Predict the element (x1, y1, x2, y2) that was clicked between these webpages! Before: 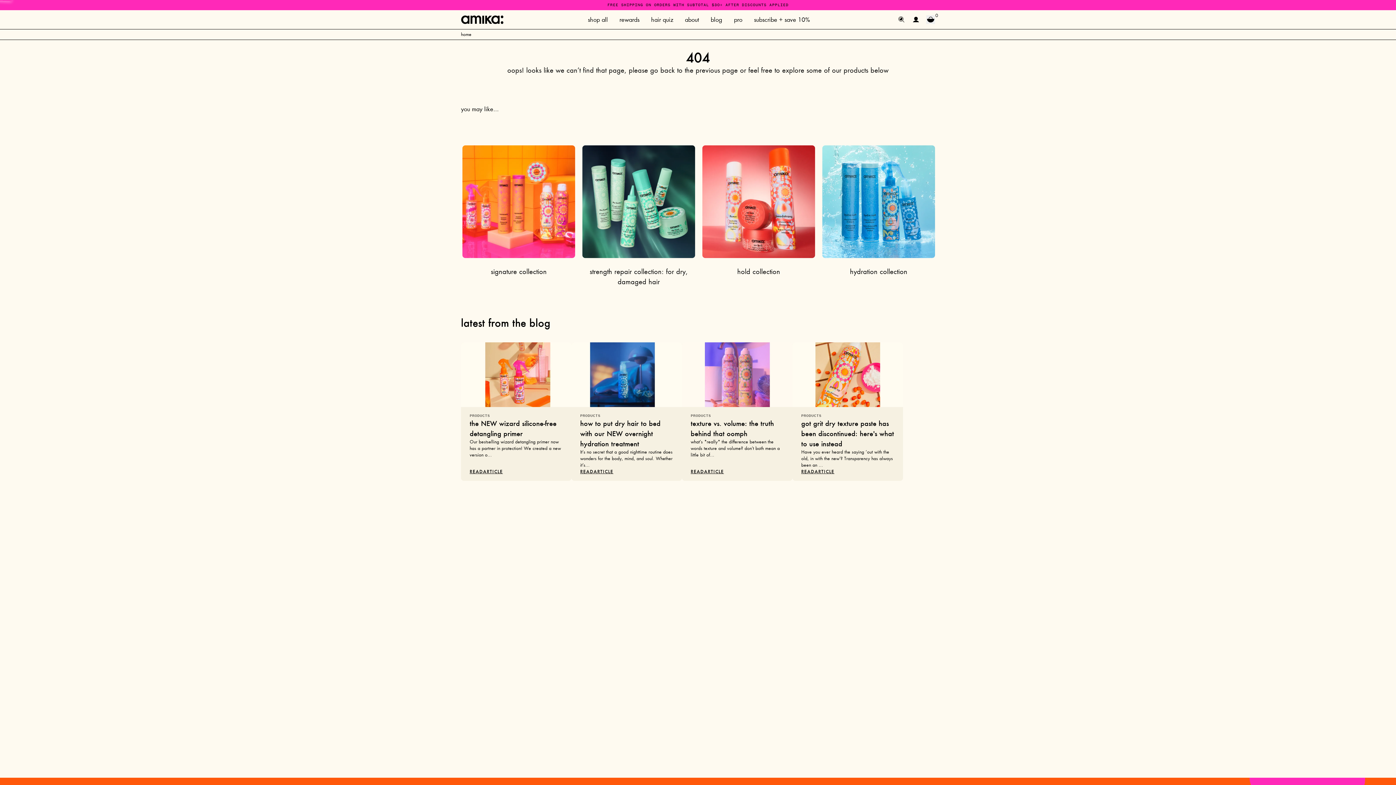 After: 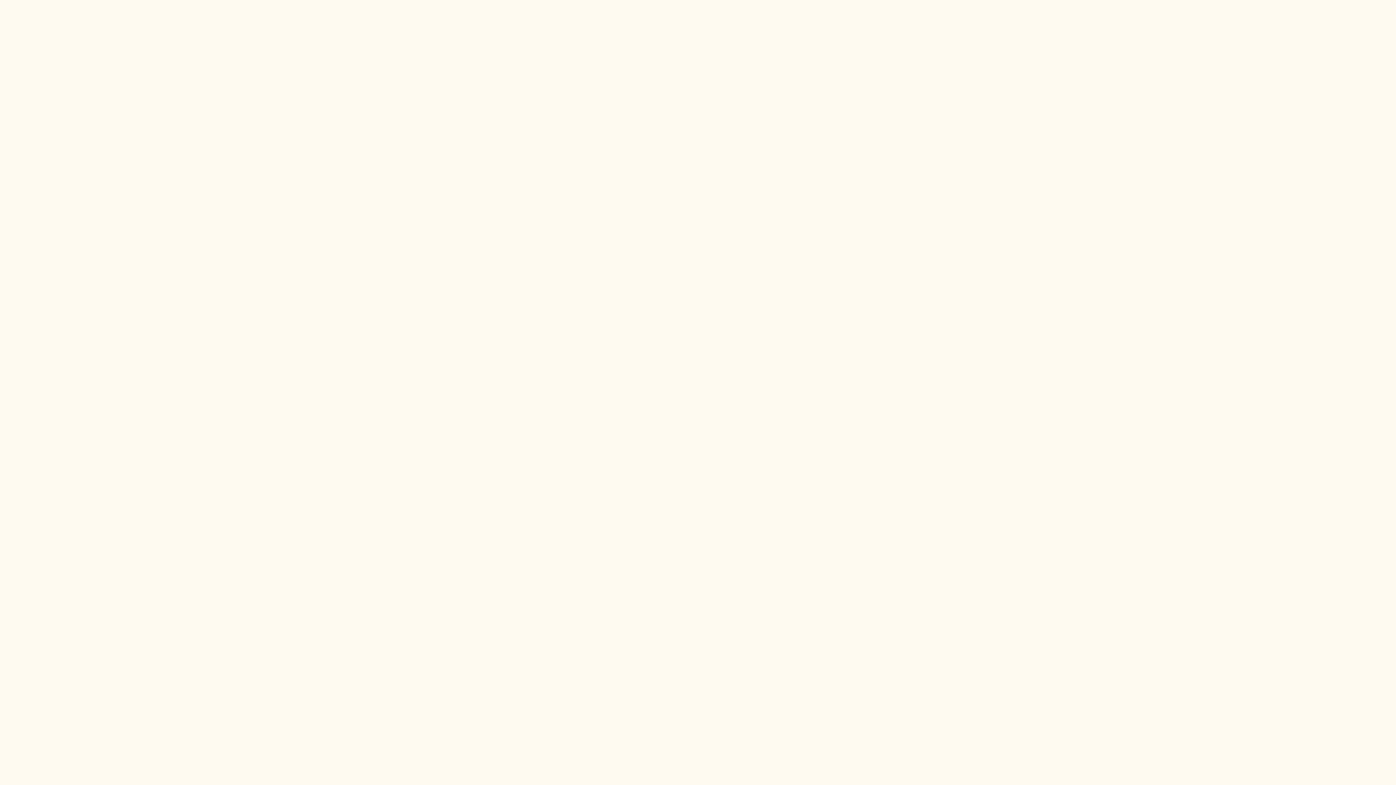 Action: label: Read the  how to put dry hair to bed with our NEW overnight hydration treatment article bbox: (580, 468, 673, 475)